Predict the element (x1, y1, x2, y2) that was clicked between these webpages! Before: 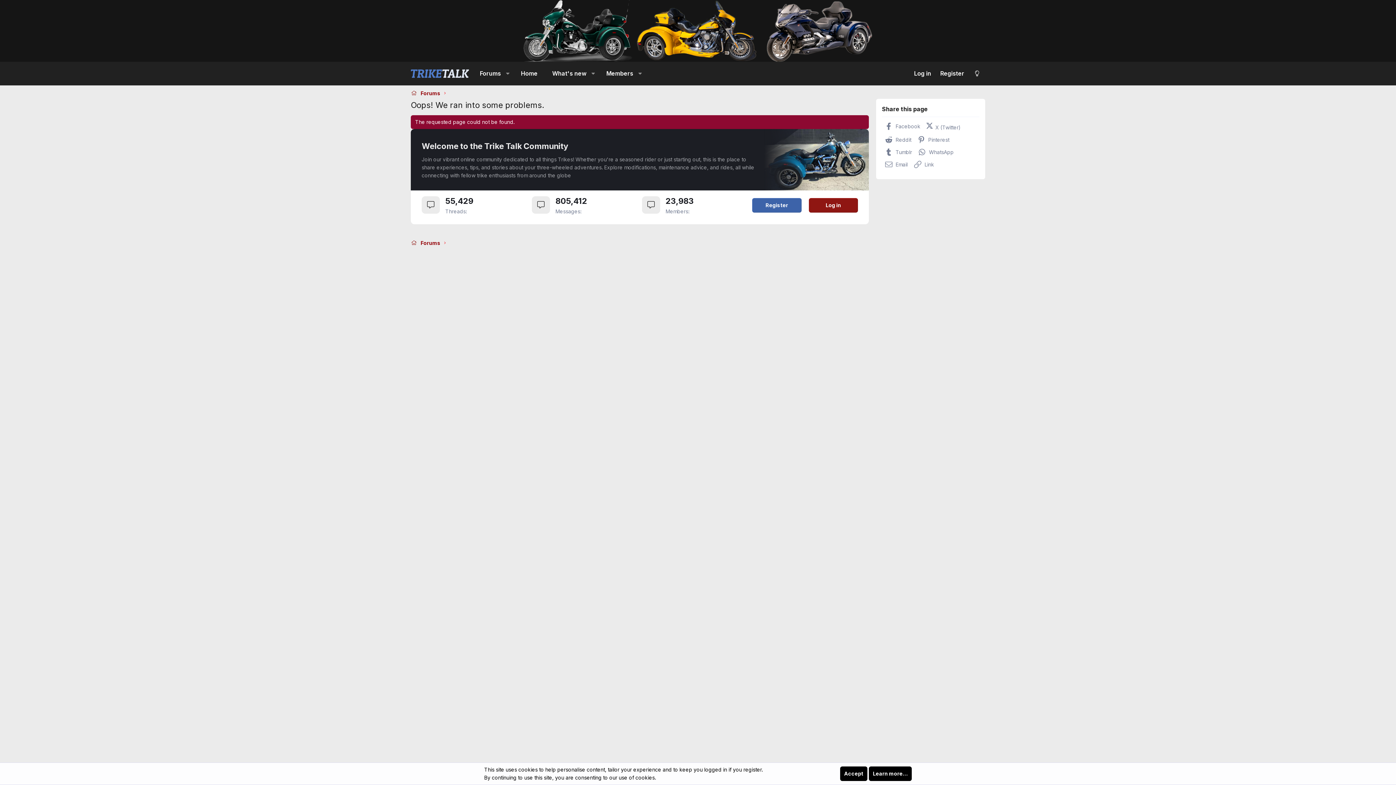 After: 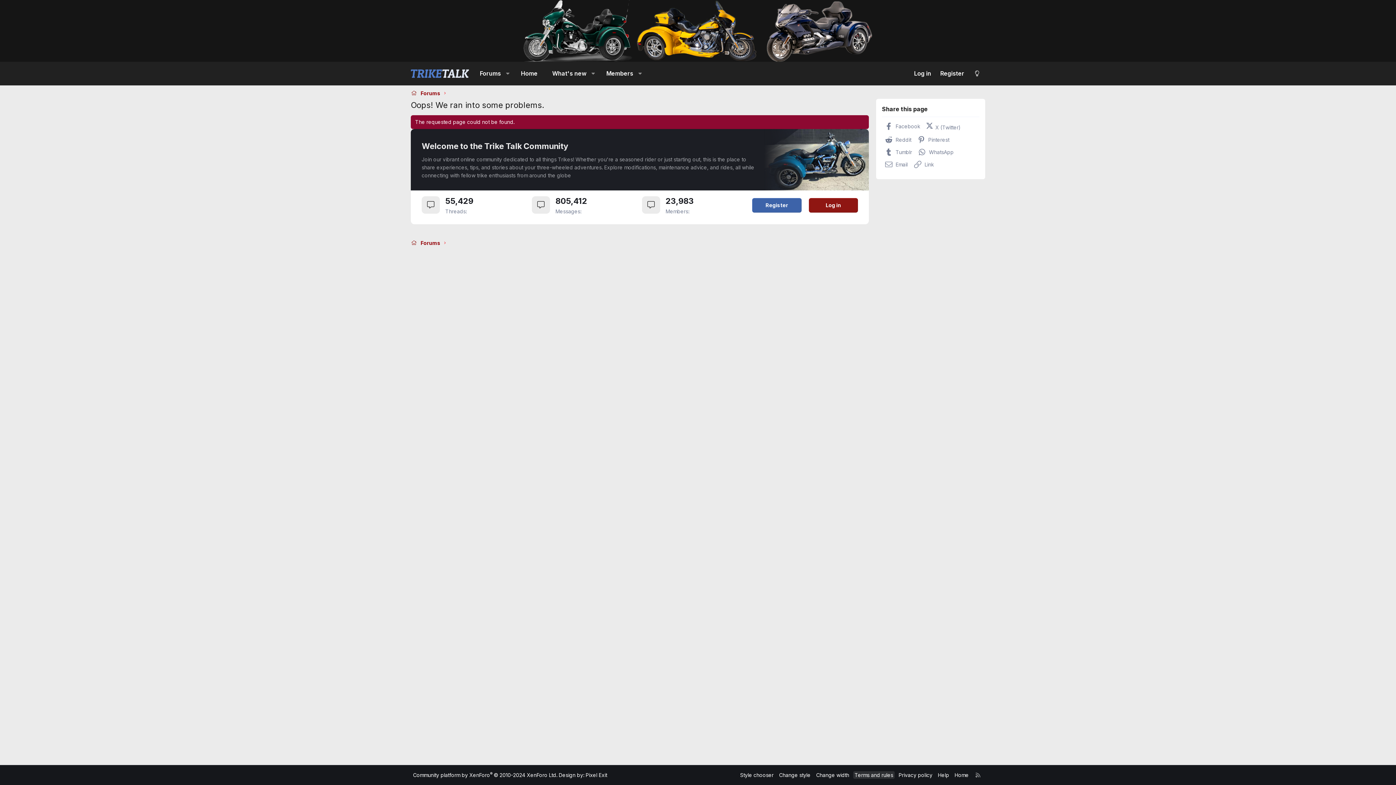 Action: label: Accept bbox: (840, 766, 867, 781)